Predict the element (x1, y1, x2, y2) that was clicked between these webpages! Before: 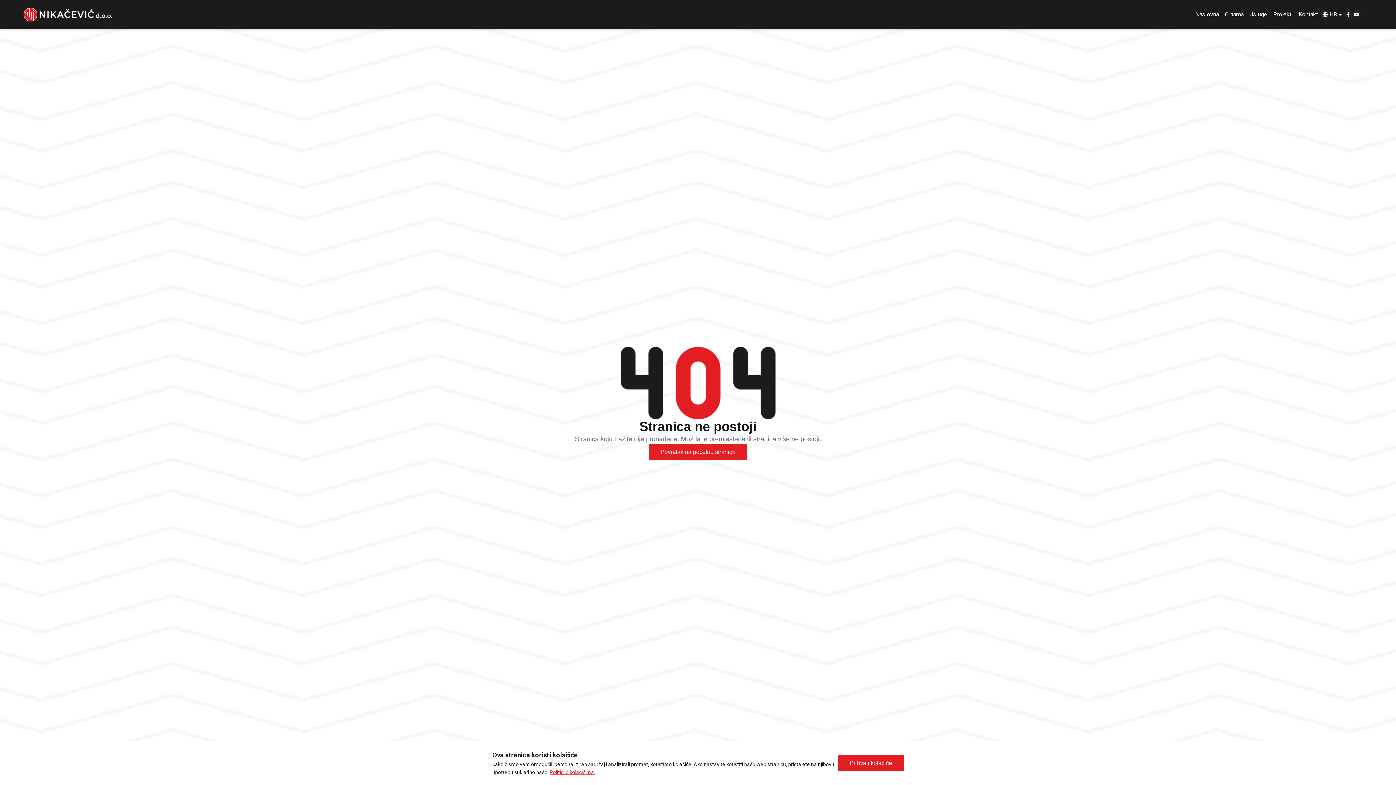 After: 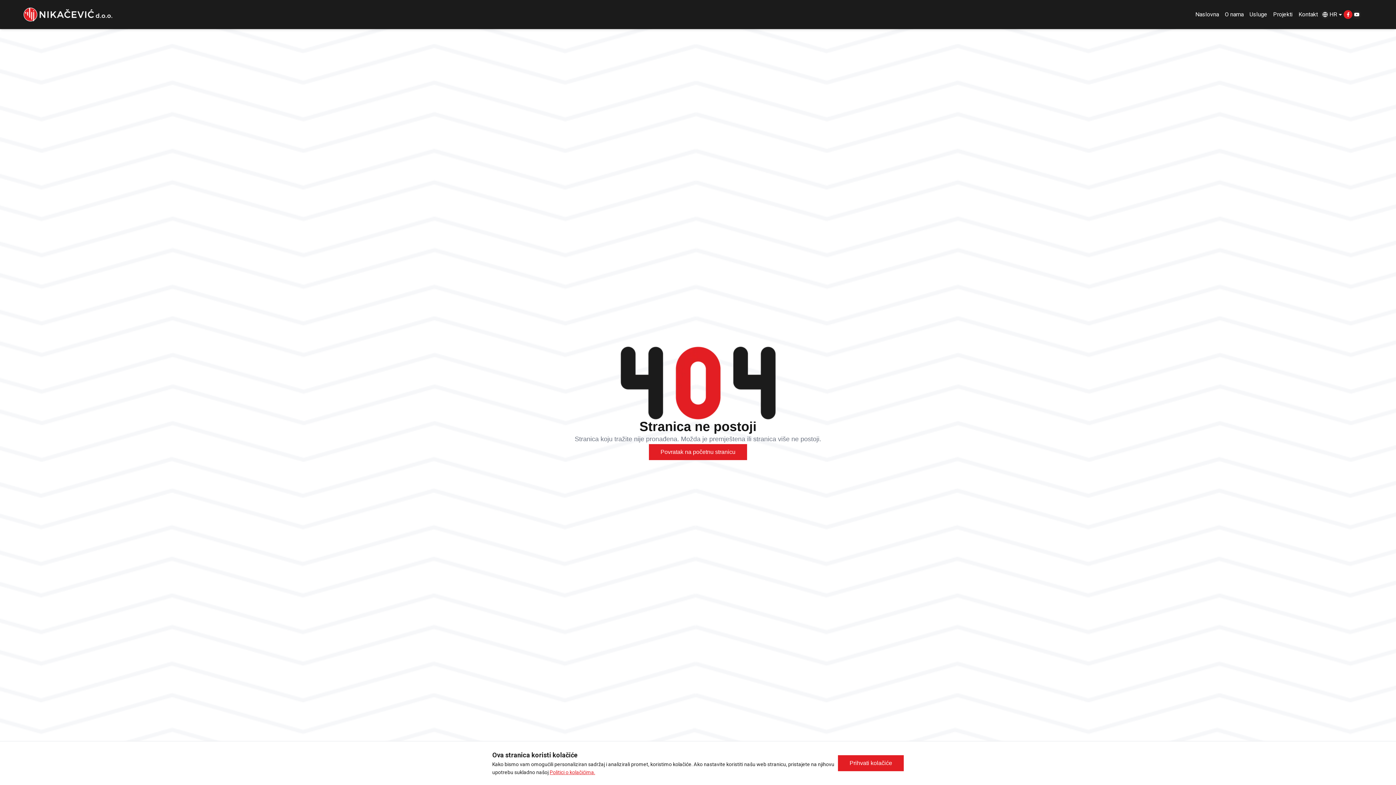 Action: bbox: (1344, 10, 1352, 18)